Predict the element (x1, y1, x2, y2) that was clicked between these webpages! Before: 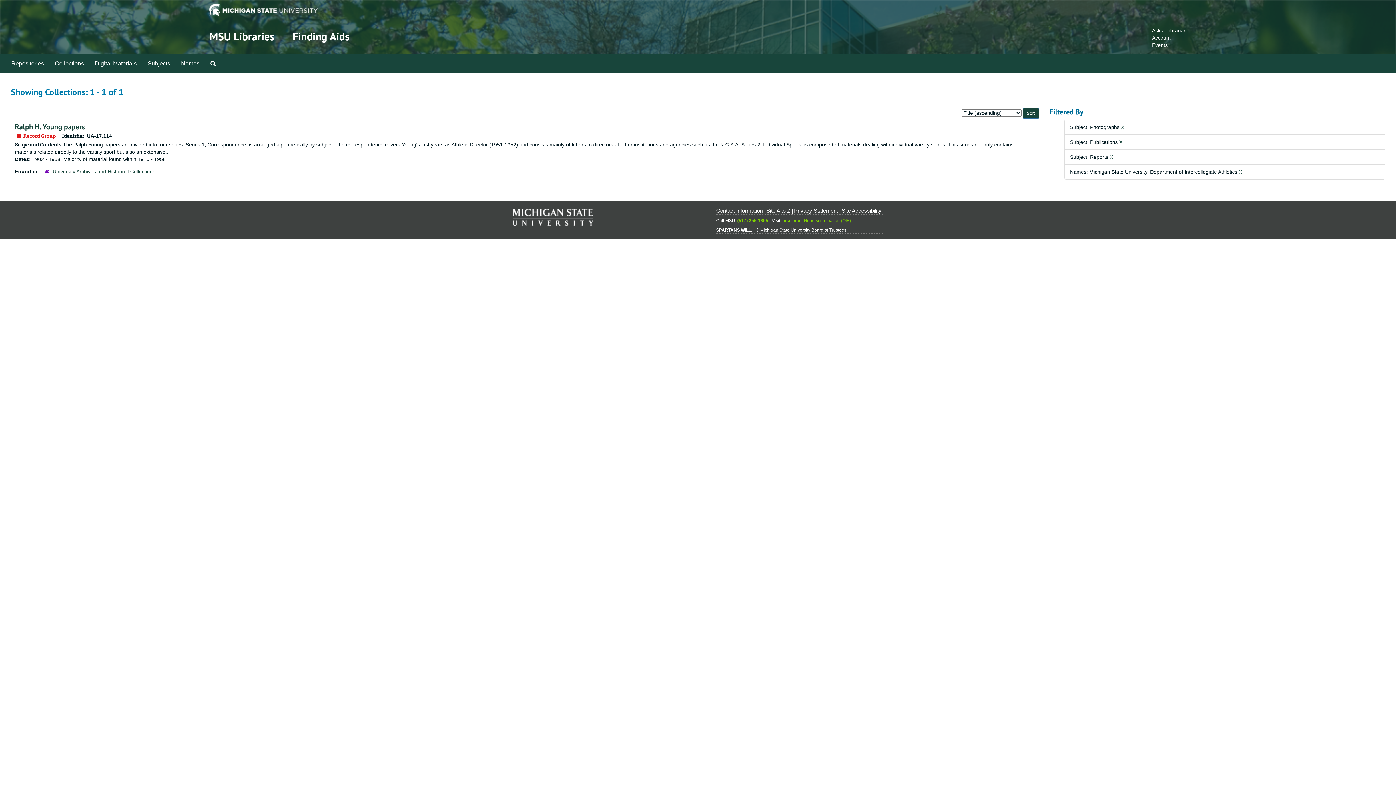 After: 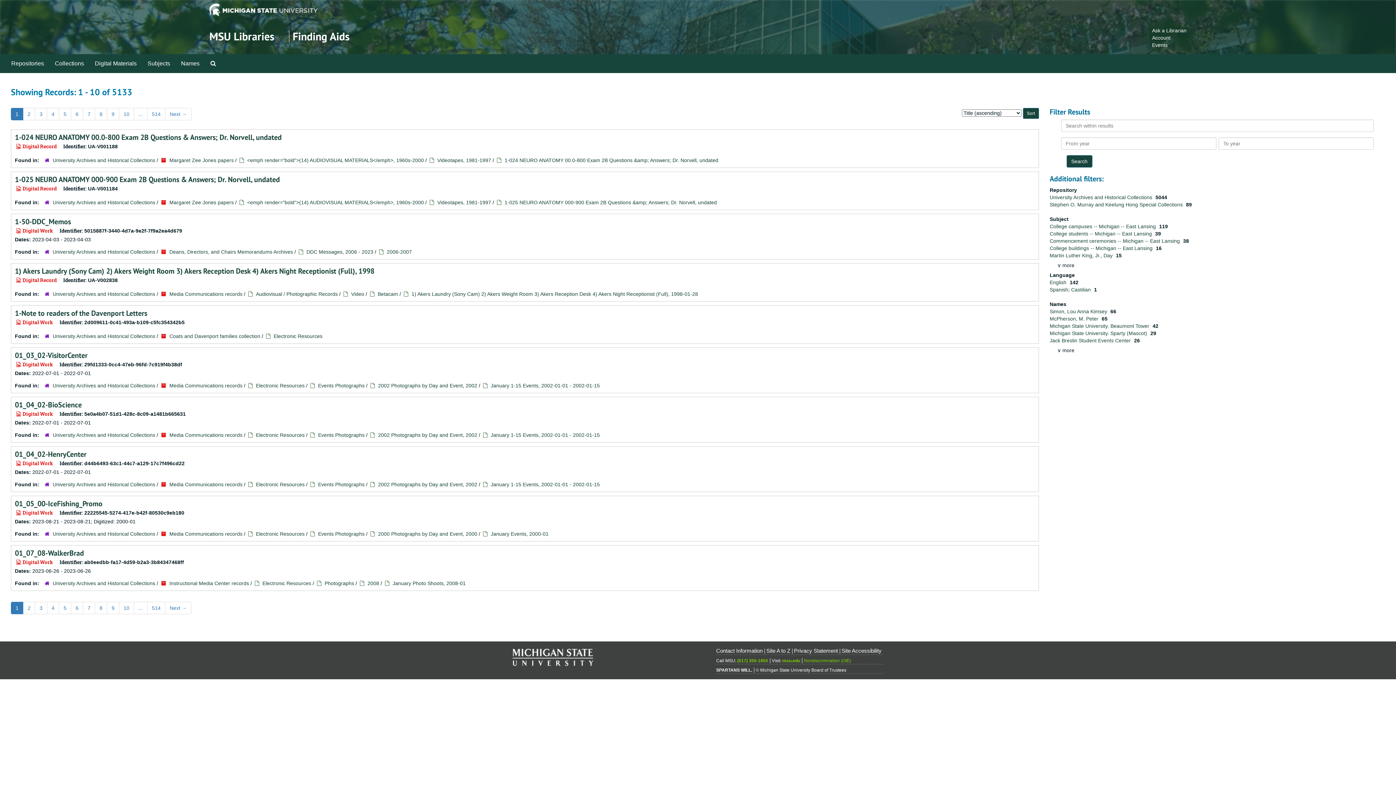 Action: bbox: (89, 54, 142, 72) label: Digital Materials